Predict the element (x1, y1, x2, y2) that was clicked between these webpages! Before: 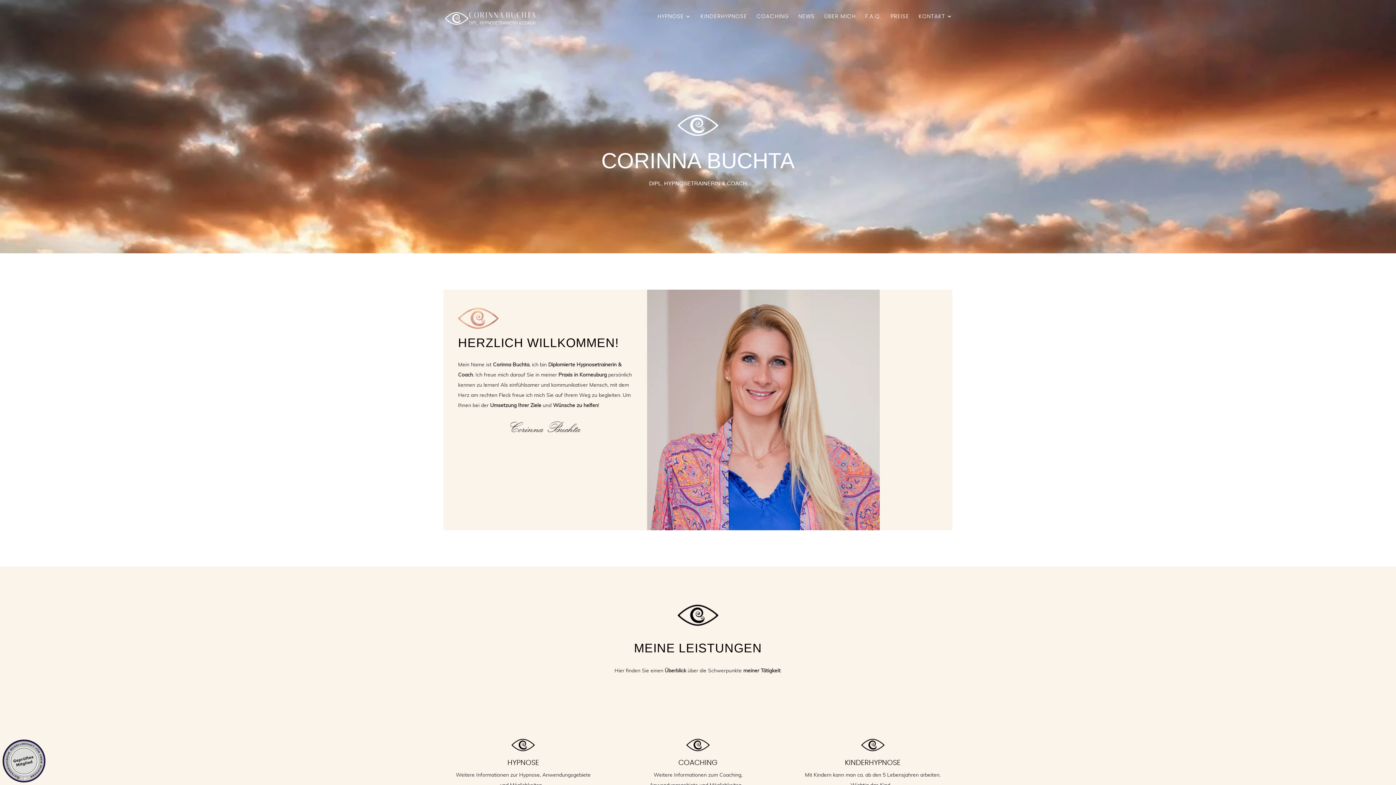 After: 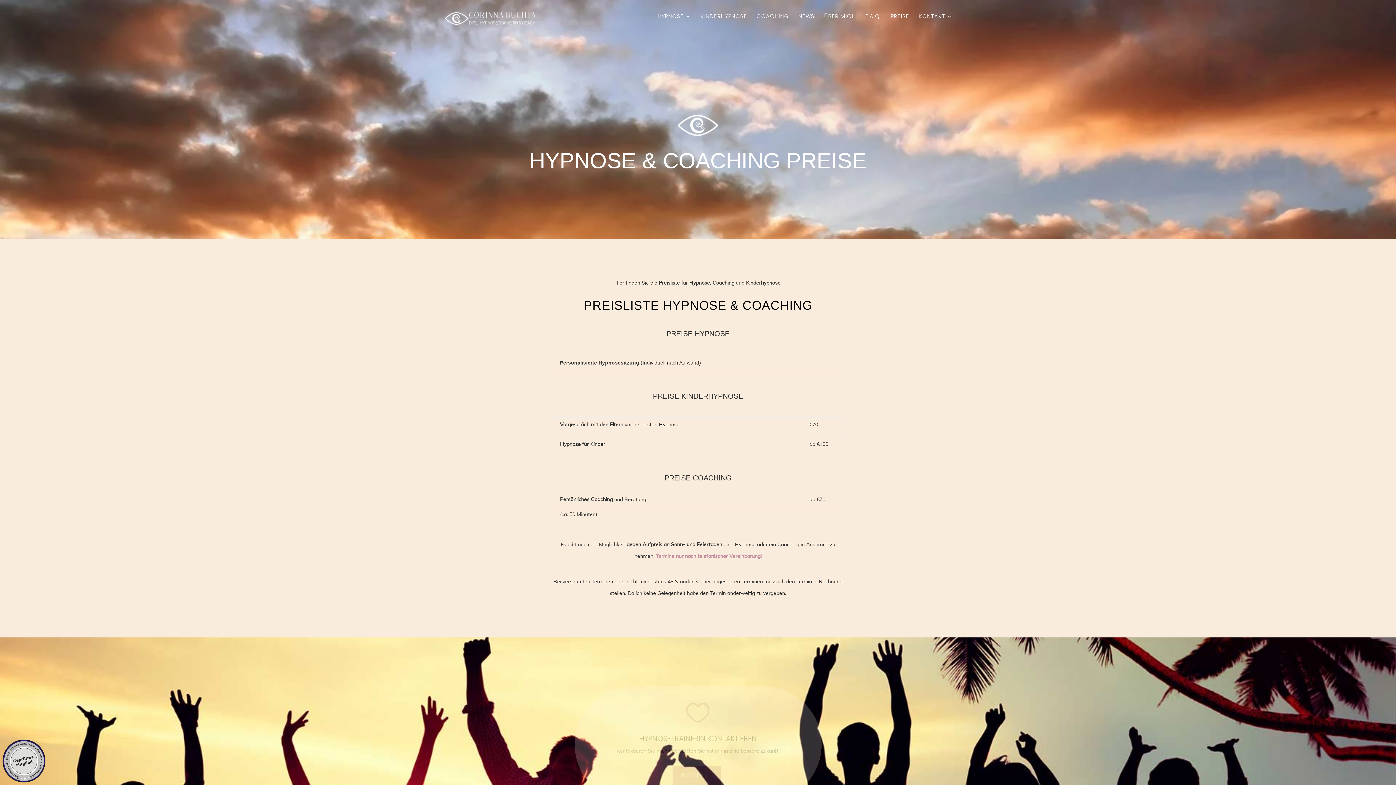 Action: label: PREISE bbox: (890, 12, 909, 30)